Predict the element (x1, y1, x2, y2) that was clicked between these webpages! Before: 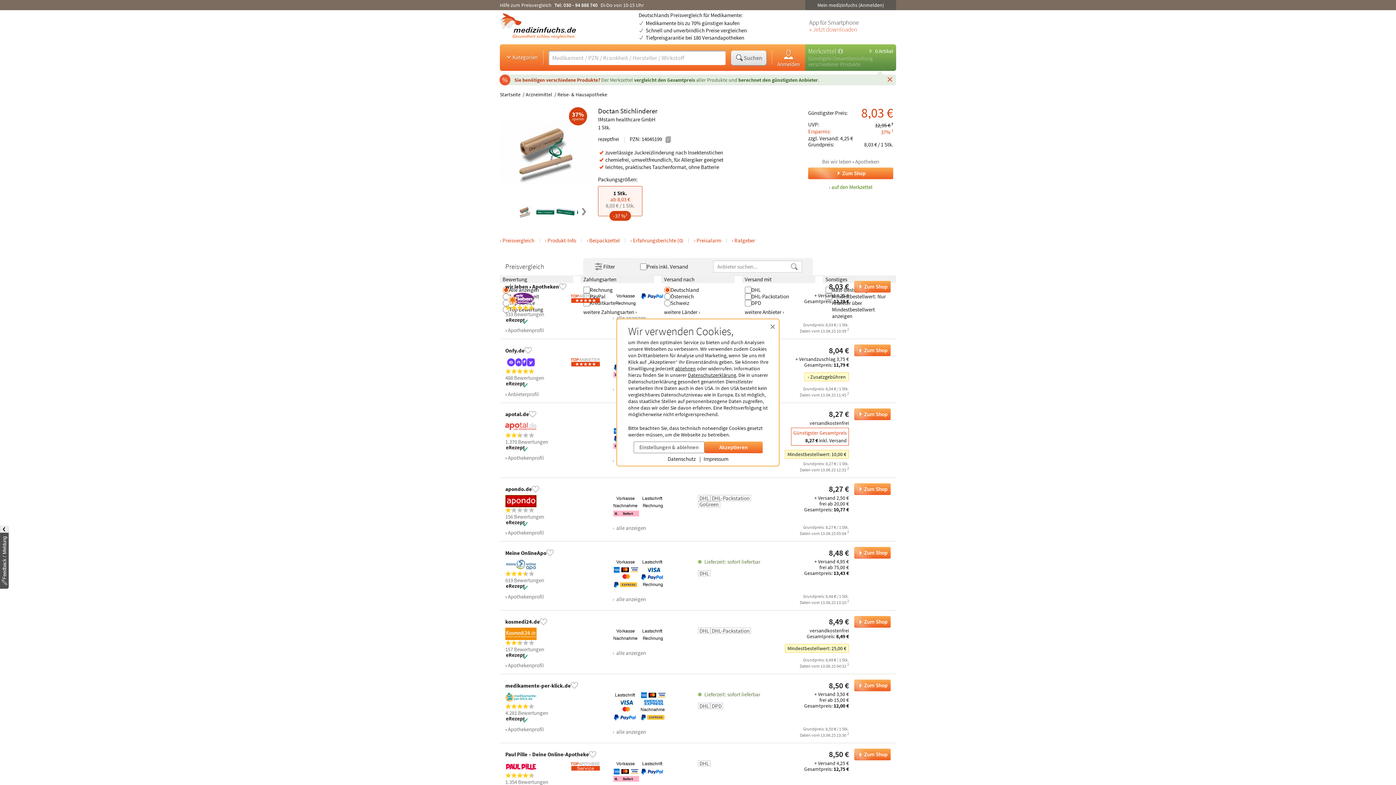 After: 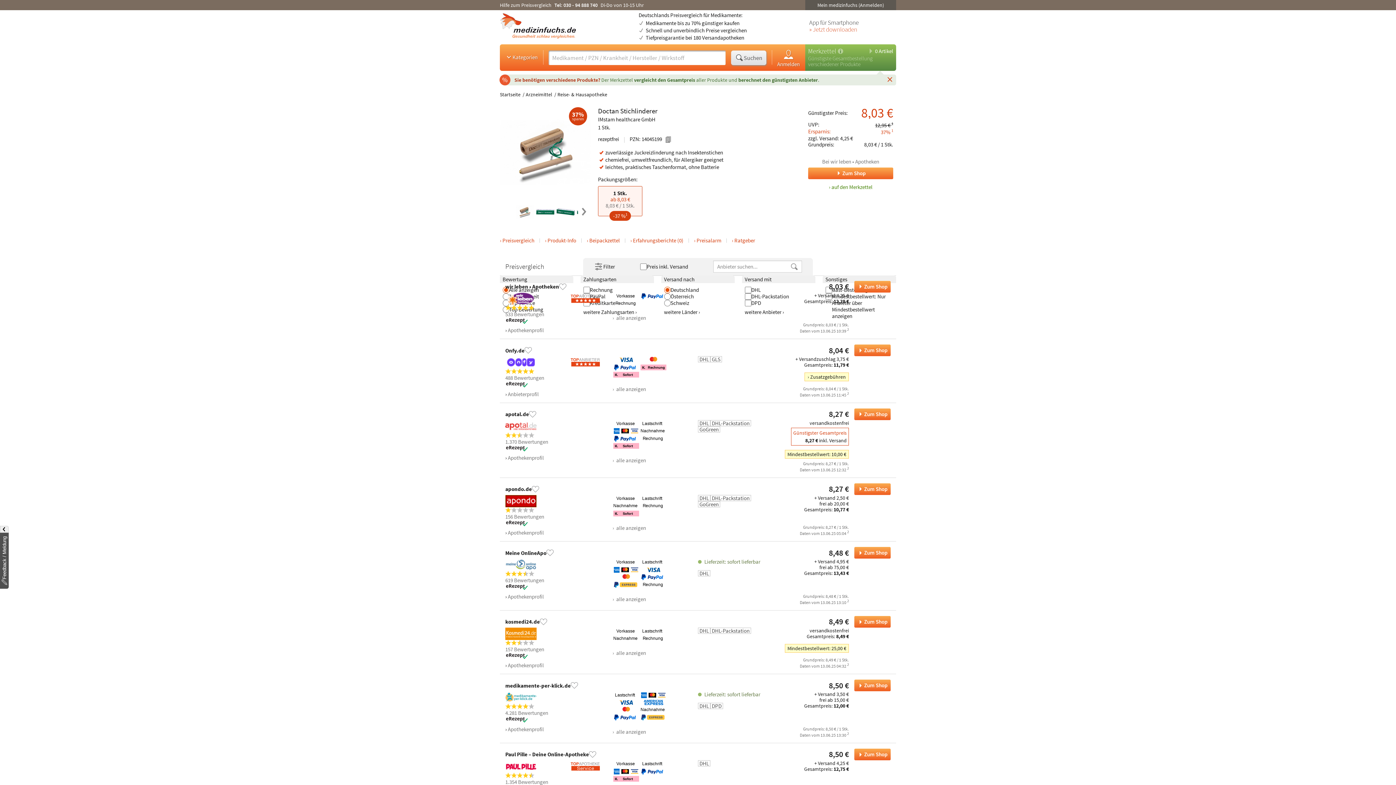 Action: label: Akzeptieren bbox: (704, 441, 762, 453)